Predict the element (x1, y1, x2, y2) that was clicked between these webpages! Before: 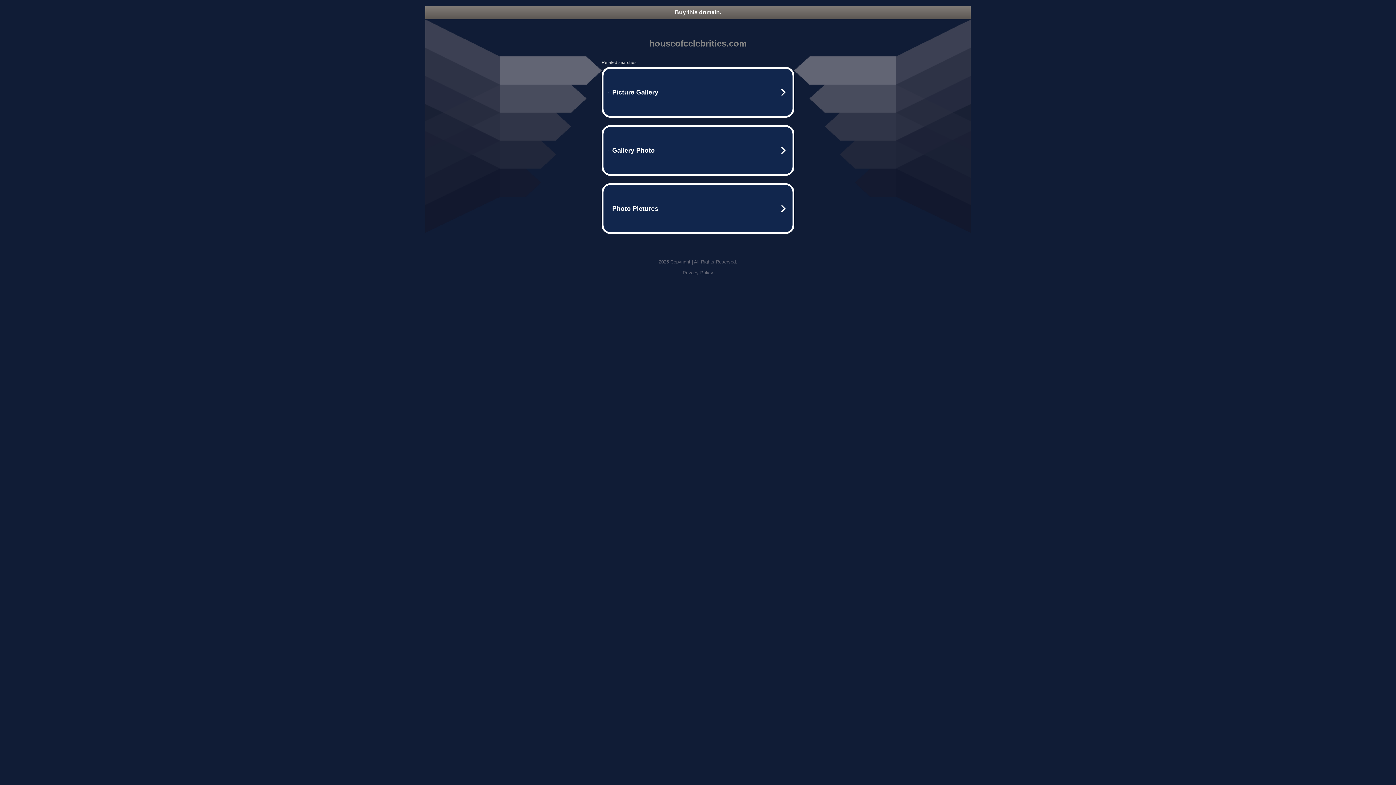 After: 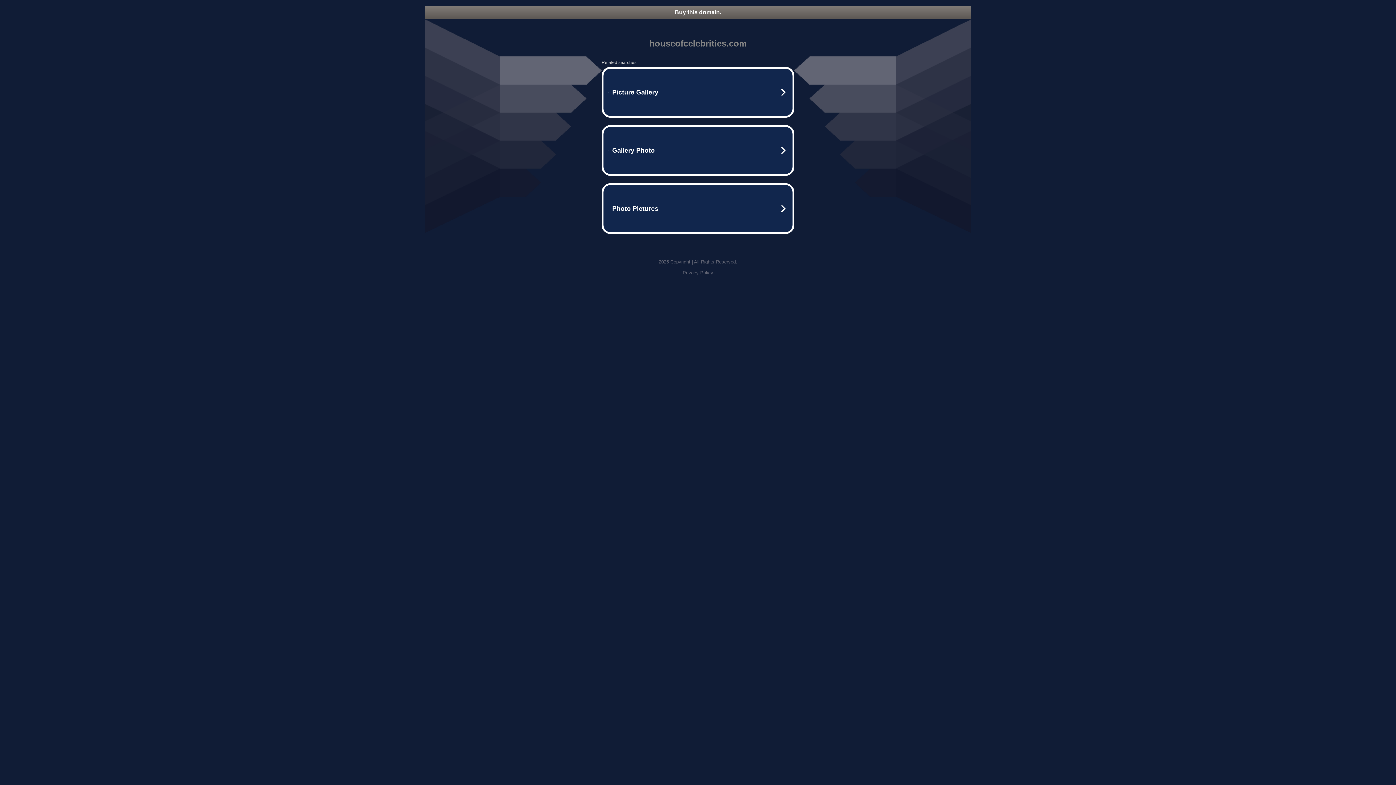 Action: label: Buy this domain. bbox: (425, 5, 970, 18)